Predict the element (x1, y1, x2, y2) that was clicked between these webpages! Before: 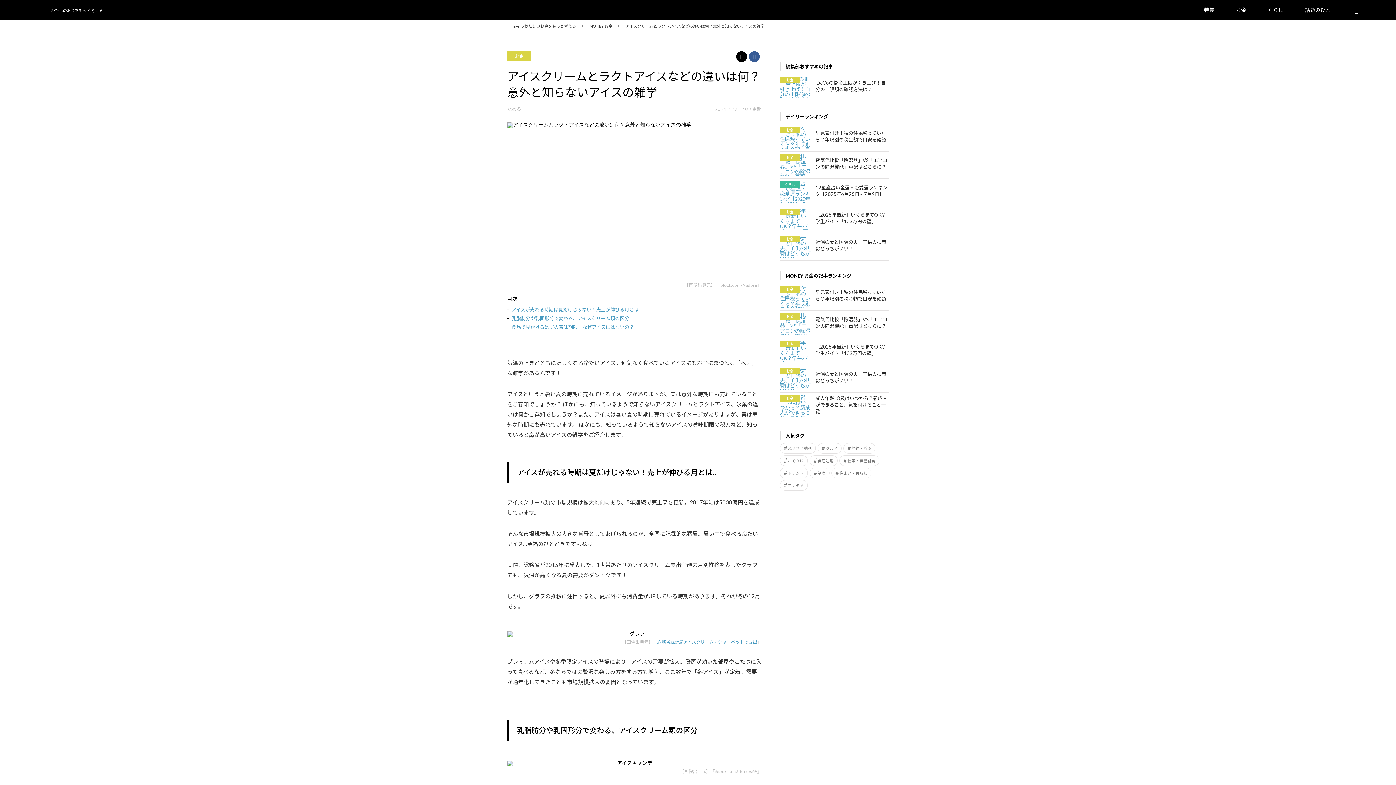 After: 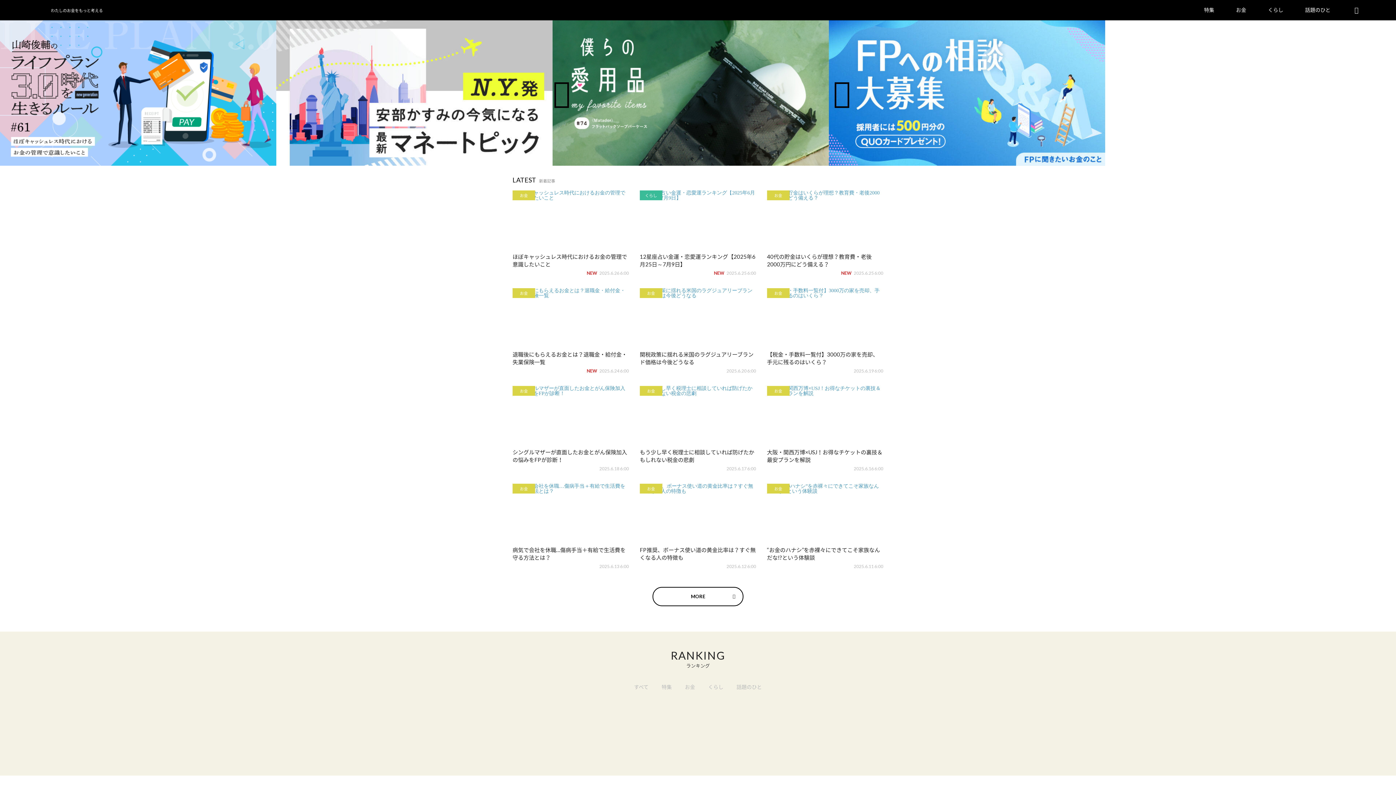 Action: label: mymo わたしのお金をもっと考える bbox: (512, 24, 576, 28)